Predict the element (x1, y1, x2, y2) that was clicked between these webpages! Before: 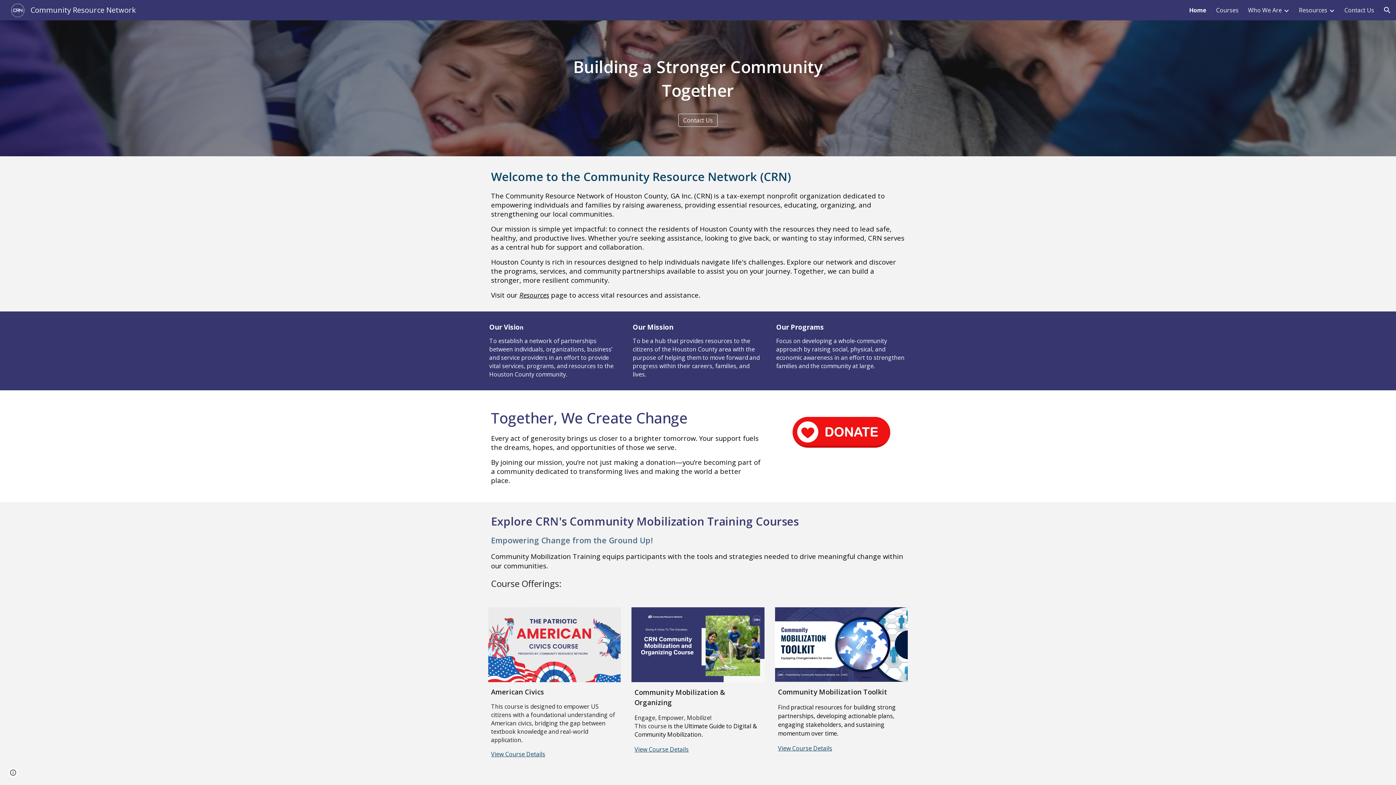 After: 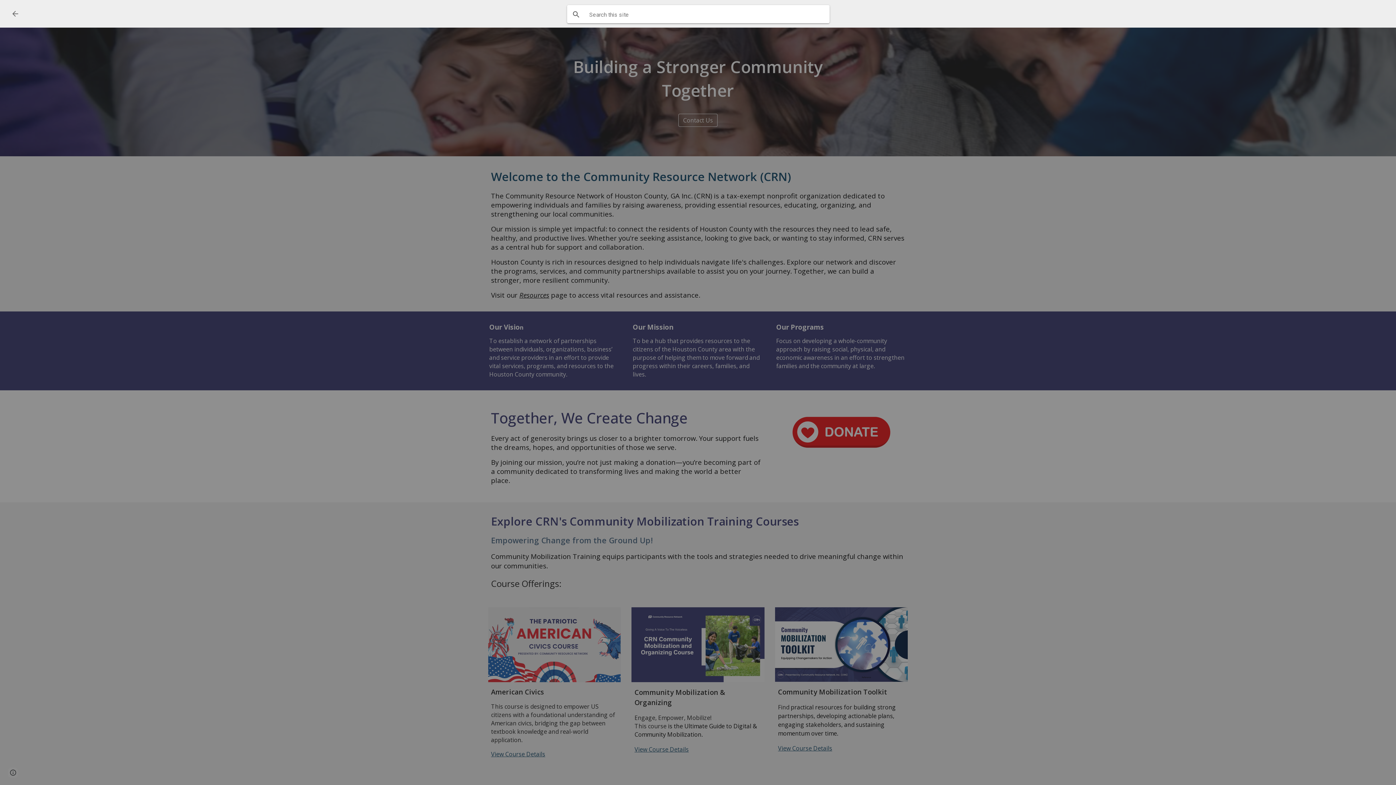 Action: label: Open search bar bbox: (1378, 1, 1396, 18)